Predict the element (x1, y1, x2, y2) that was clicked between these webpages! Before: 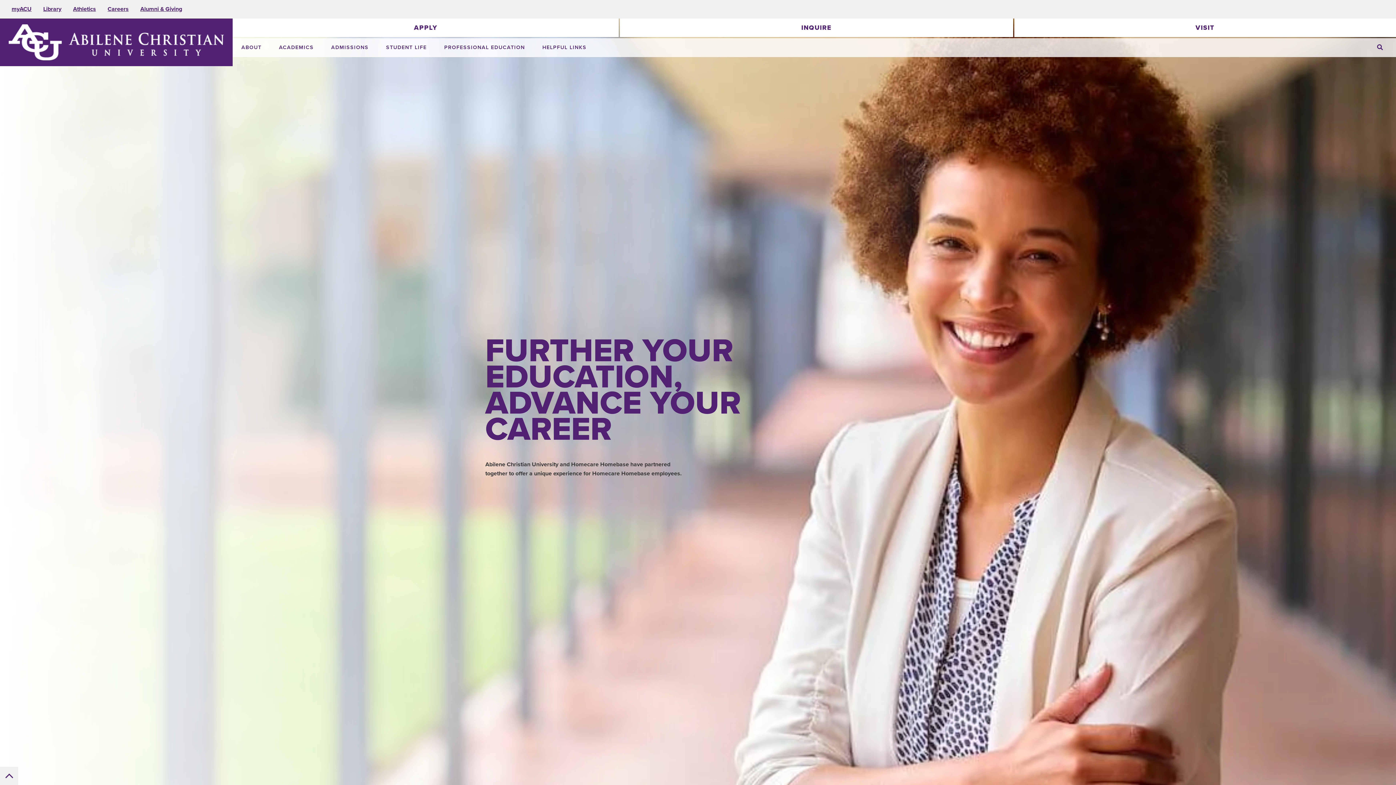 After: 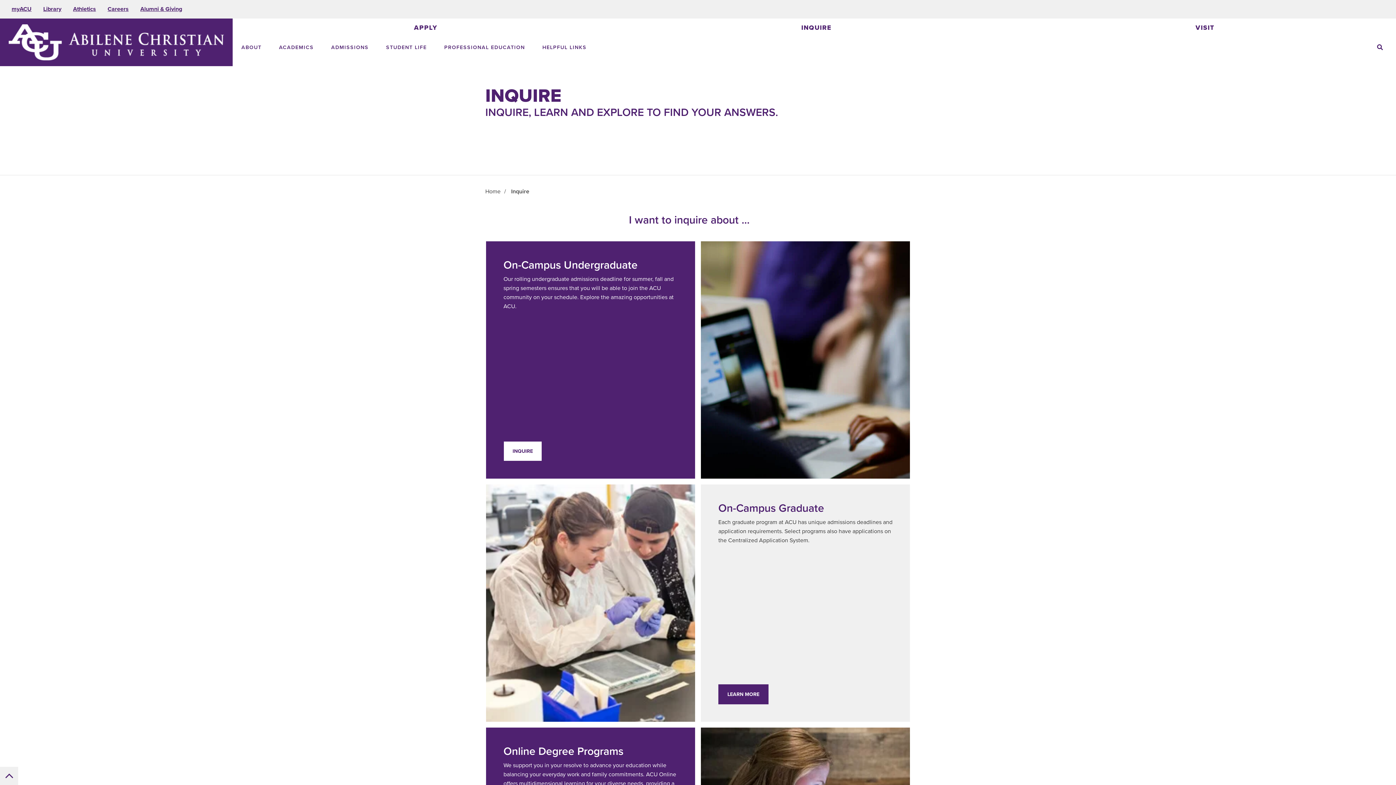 Action: label: INQUIRE bbox: (620, 18, 1013, 37)